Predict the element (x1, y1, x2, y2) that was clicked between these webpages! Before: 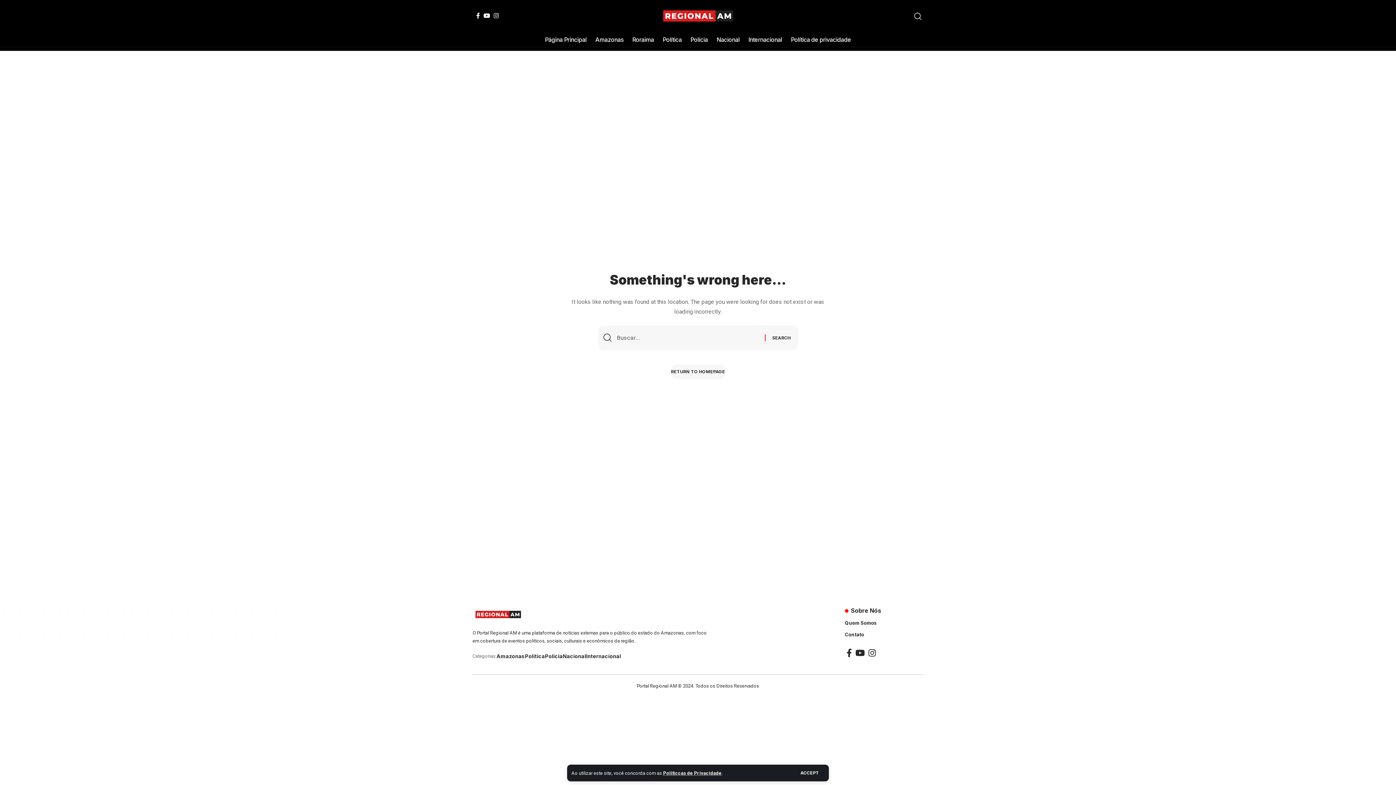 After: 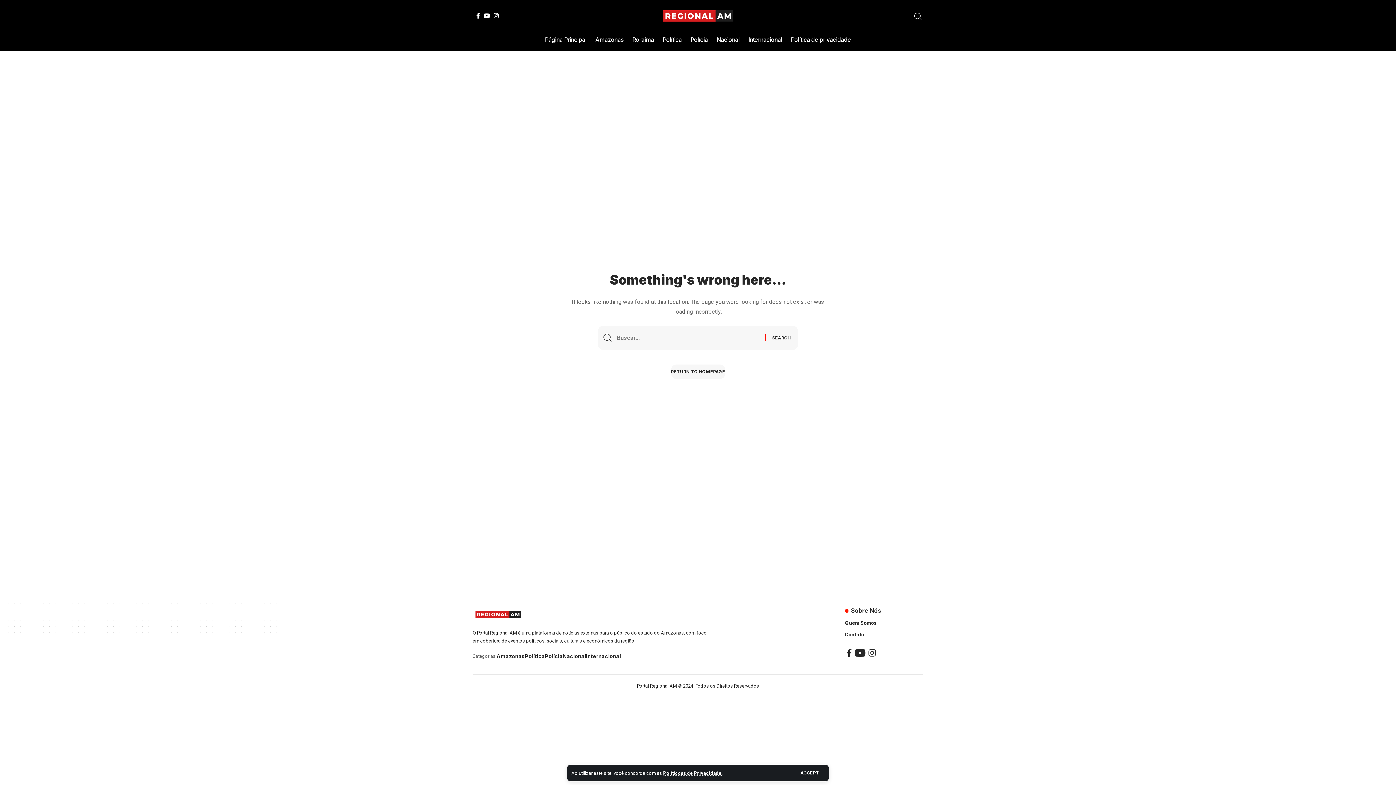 Action: bbox: (853, 646, 866, 660) label: YouTube